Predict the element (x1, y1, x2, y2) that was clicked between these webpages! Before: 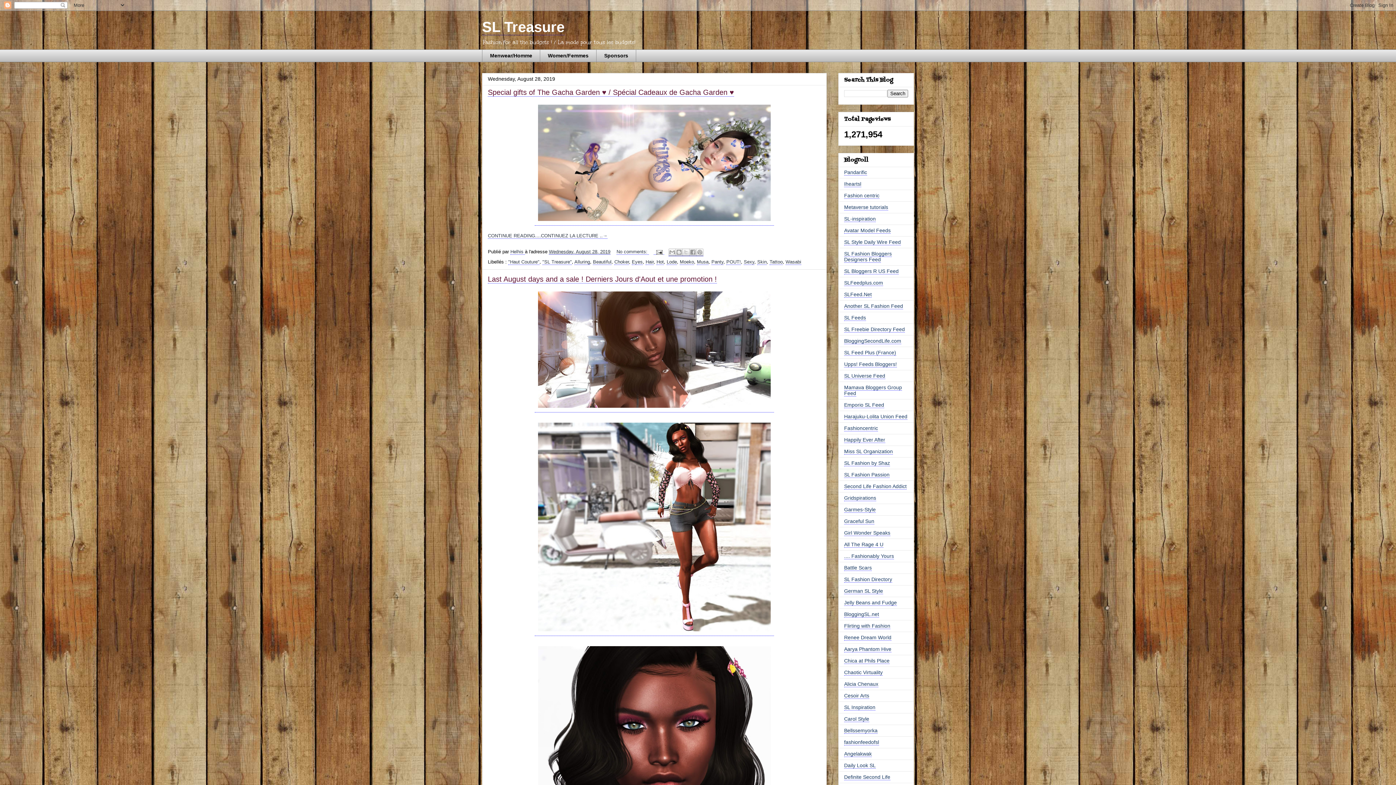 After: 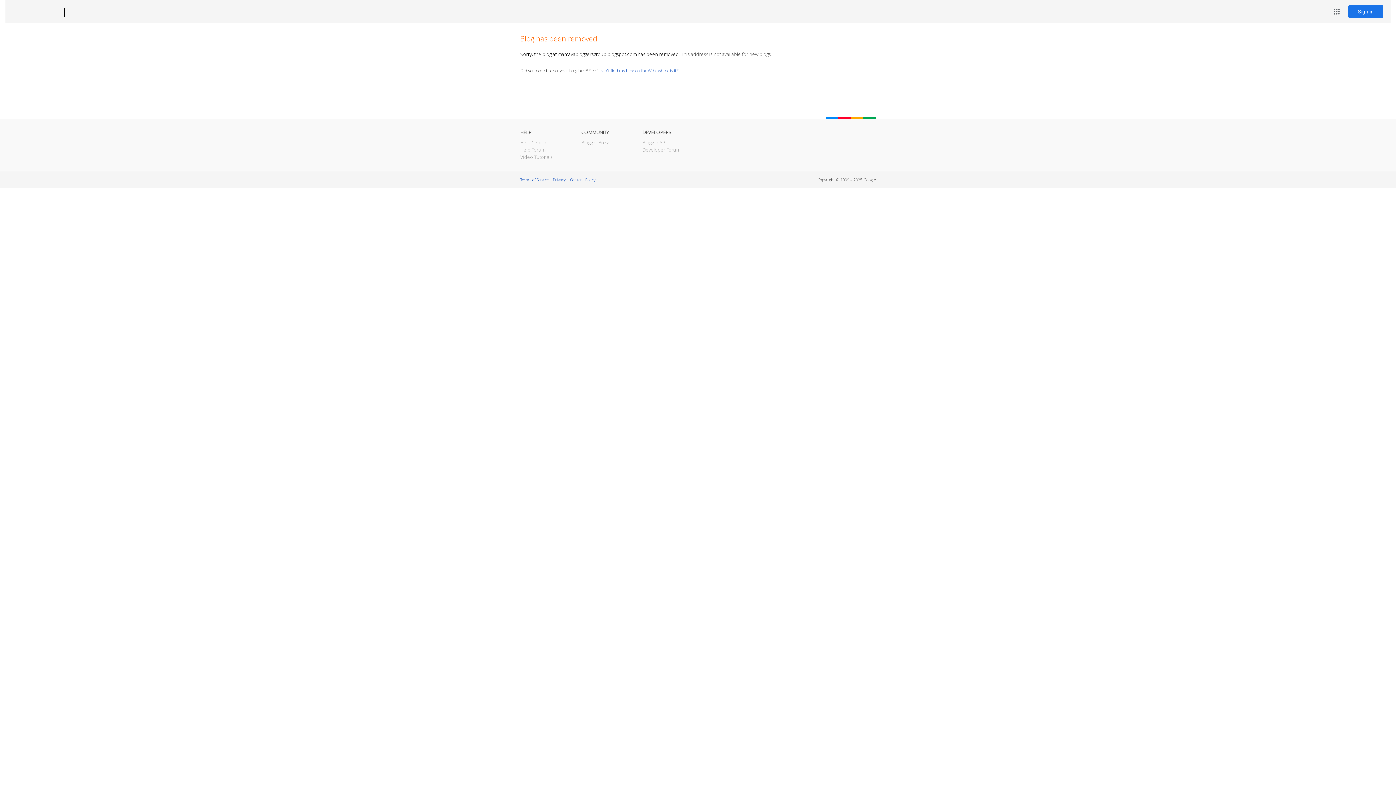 Action: label: Mamava Bloggers Group Feed bbox: (844, 384, 902, 396)